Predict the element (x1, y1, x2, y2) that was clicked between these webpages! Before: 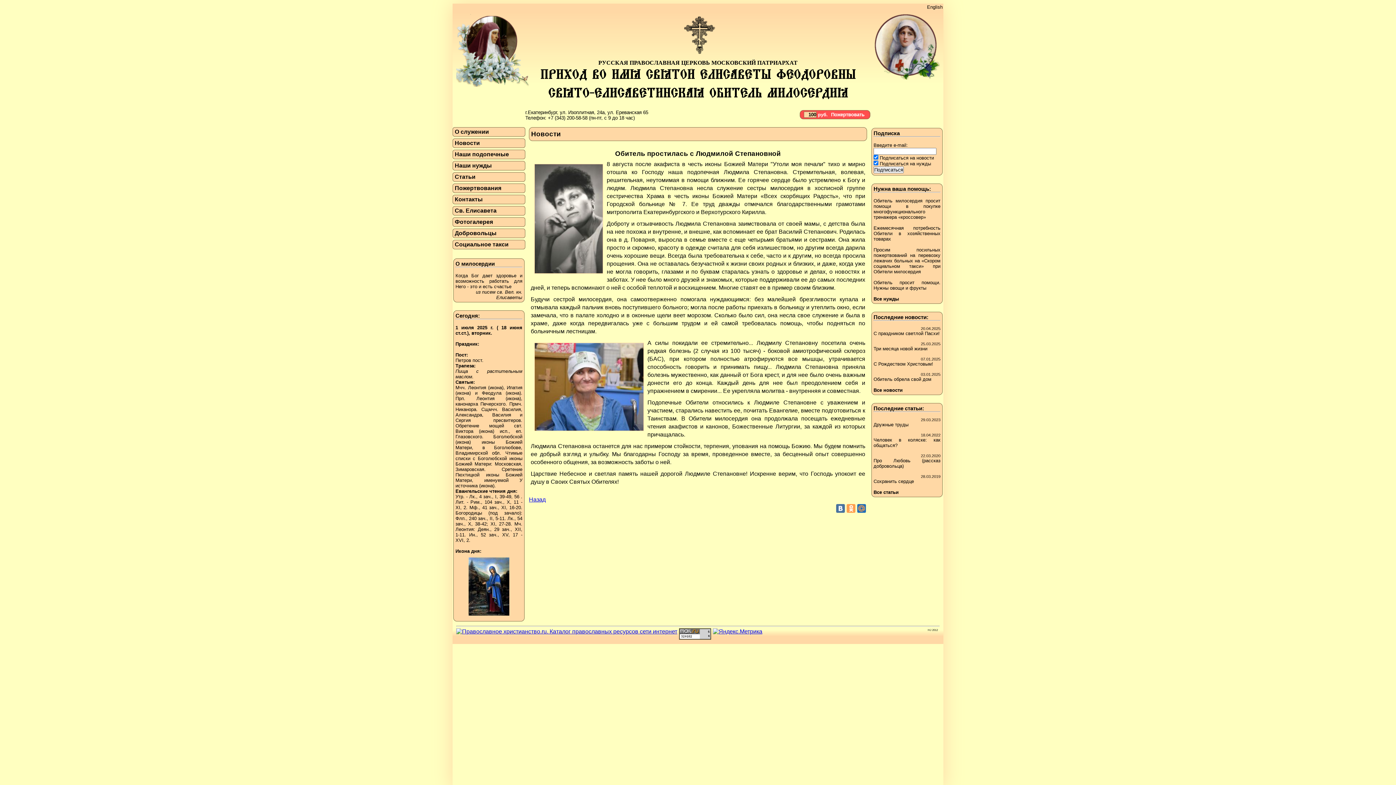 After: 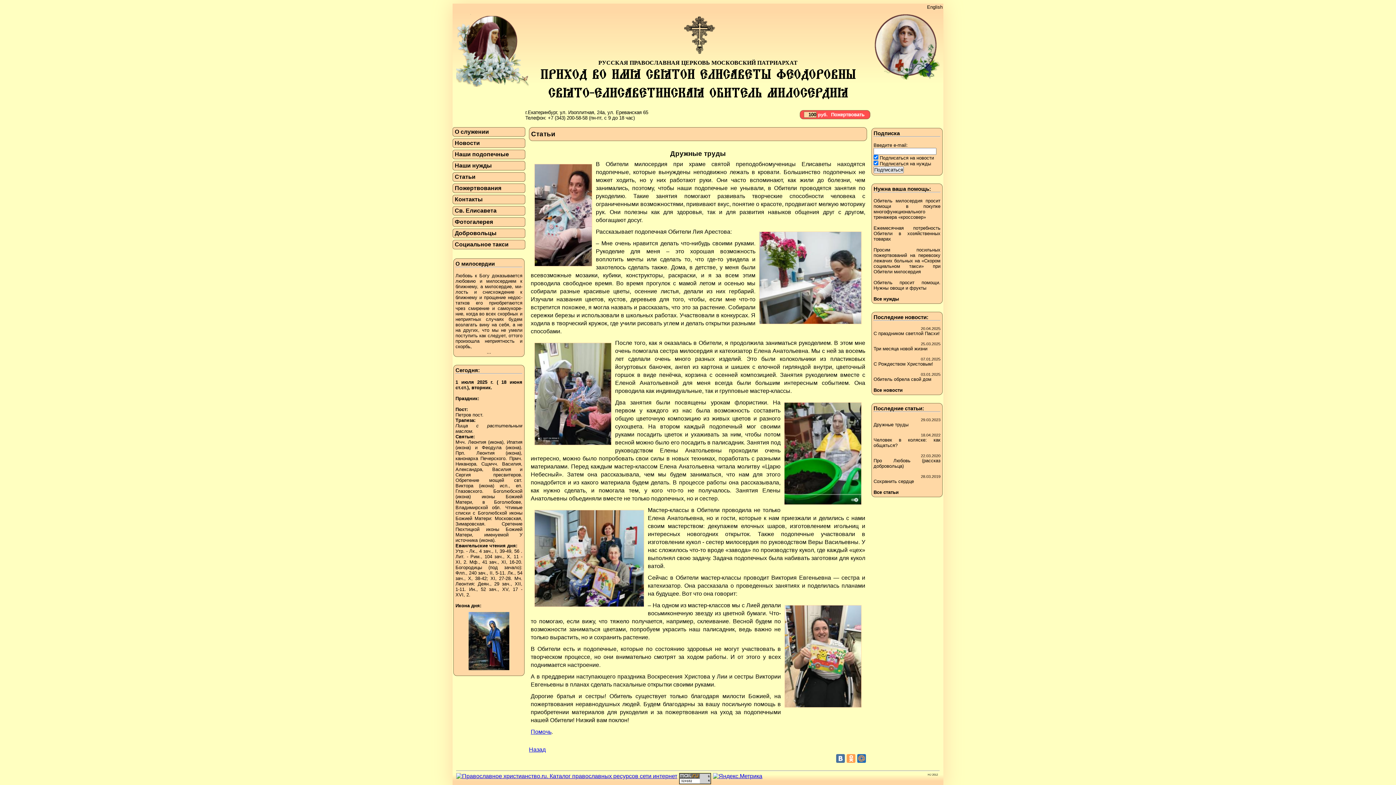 Action: label: Дружные труды bbox: (873, 422, 908, 427)